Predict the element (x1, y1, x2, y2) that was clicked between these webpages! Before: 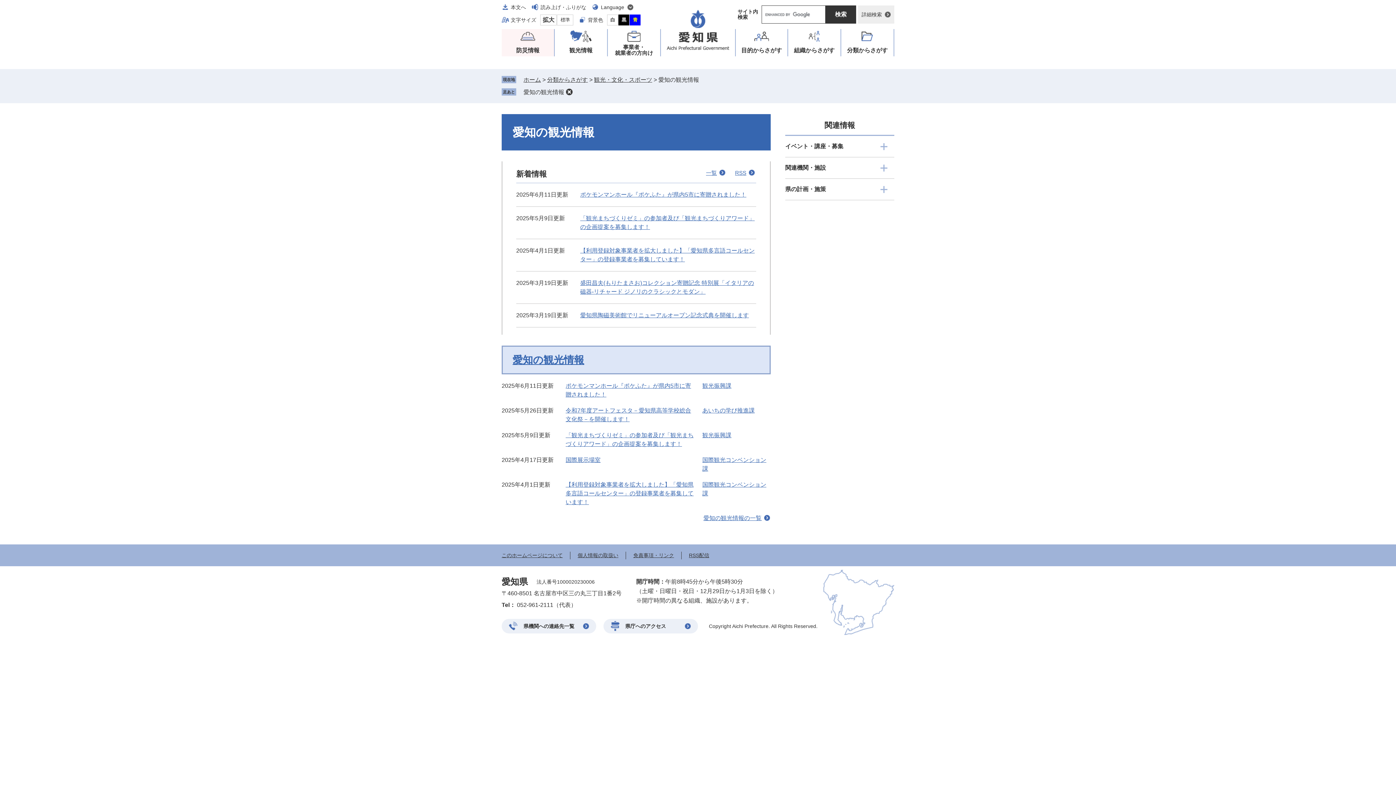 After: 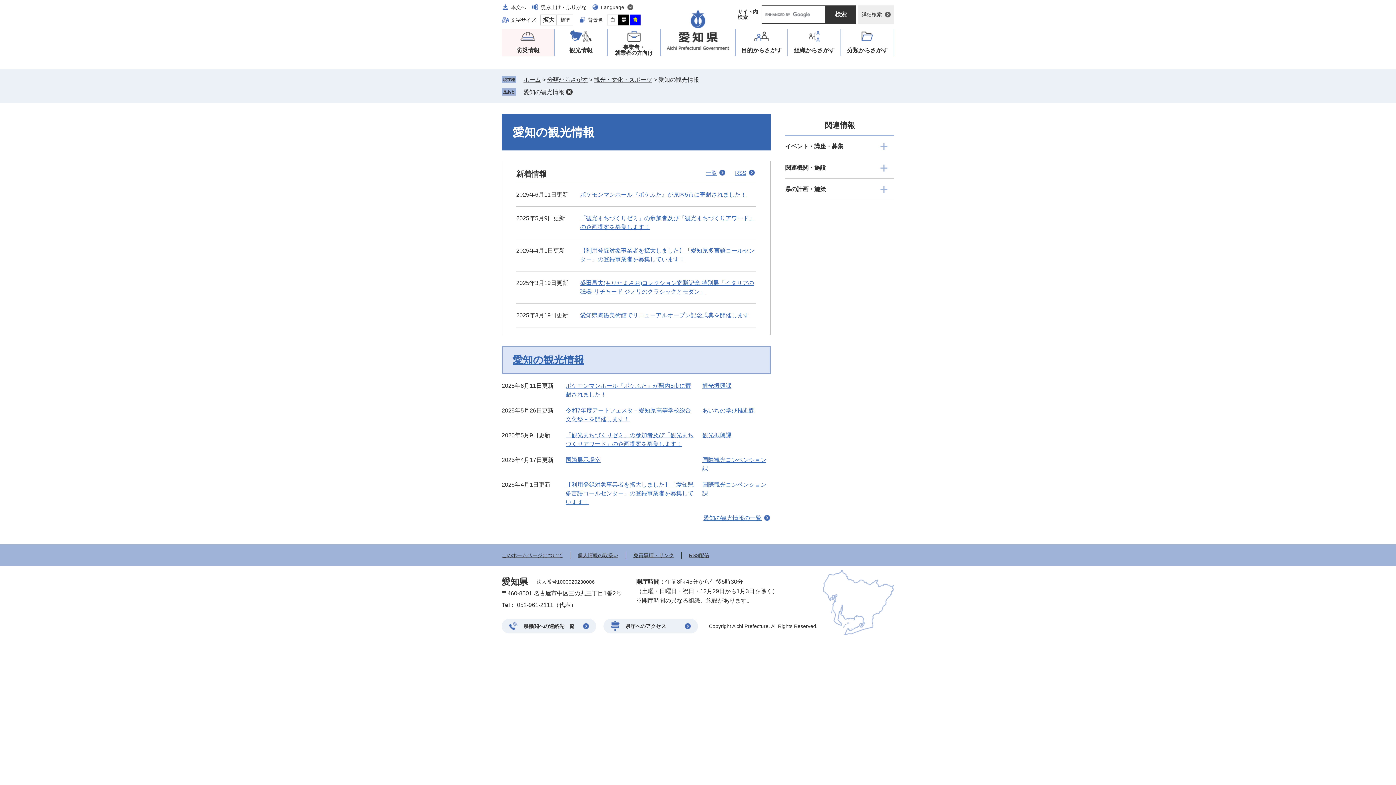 Action: bbox: (557, 14, 573, 25) label: 標準